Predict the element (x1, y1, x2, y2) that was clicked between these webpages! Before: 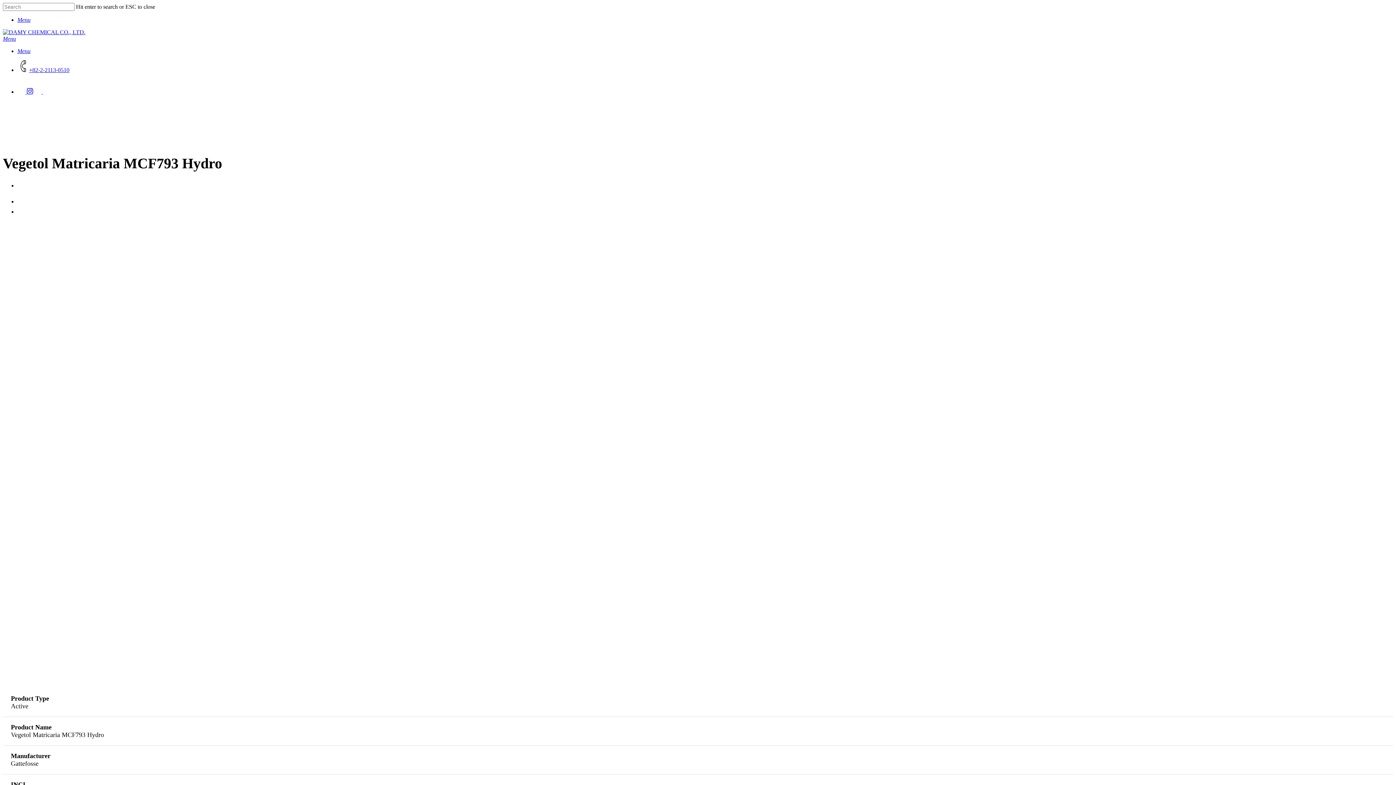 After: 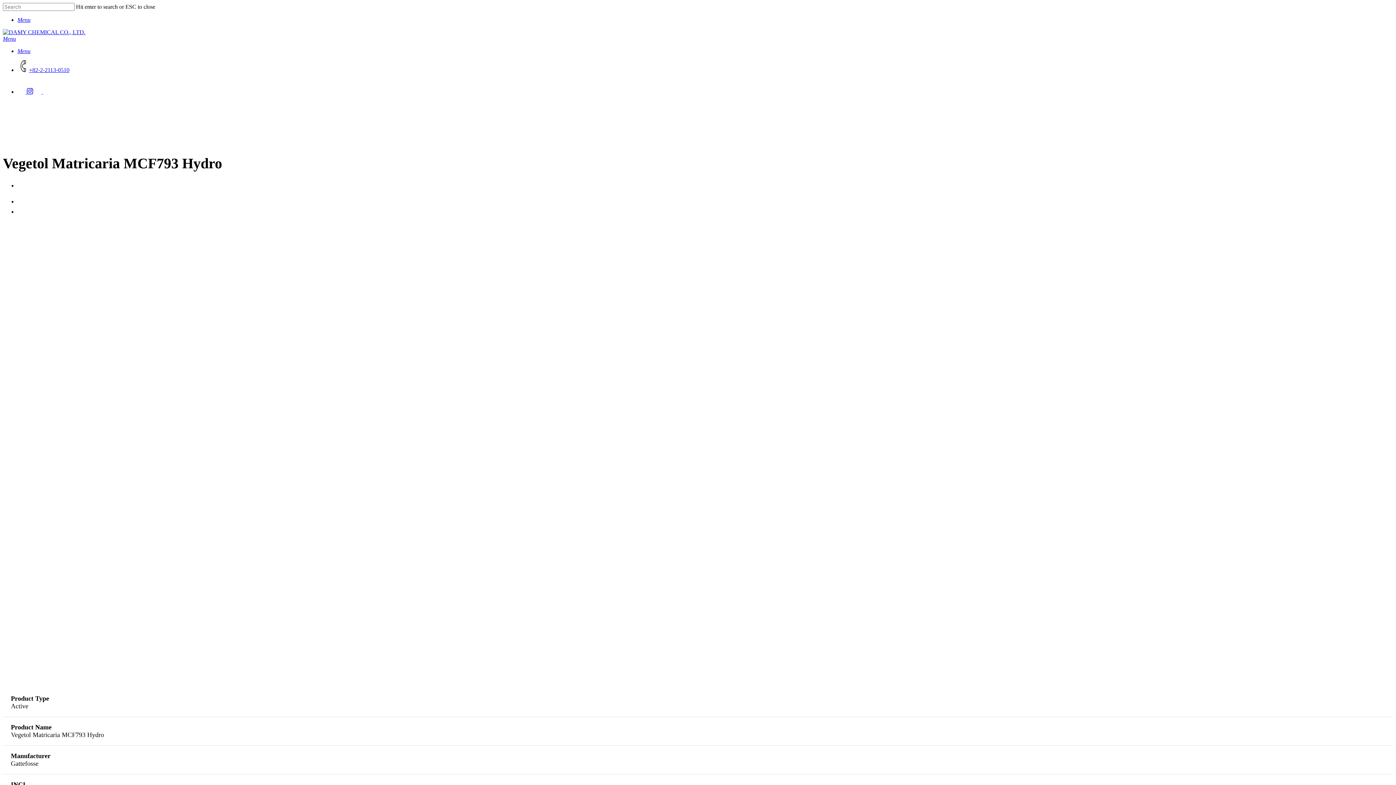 Action: bbox: (42, 88, 53, 94) label: behance